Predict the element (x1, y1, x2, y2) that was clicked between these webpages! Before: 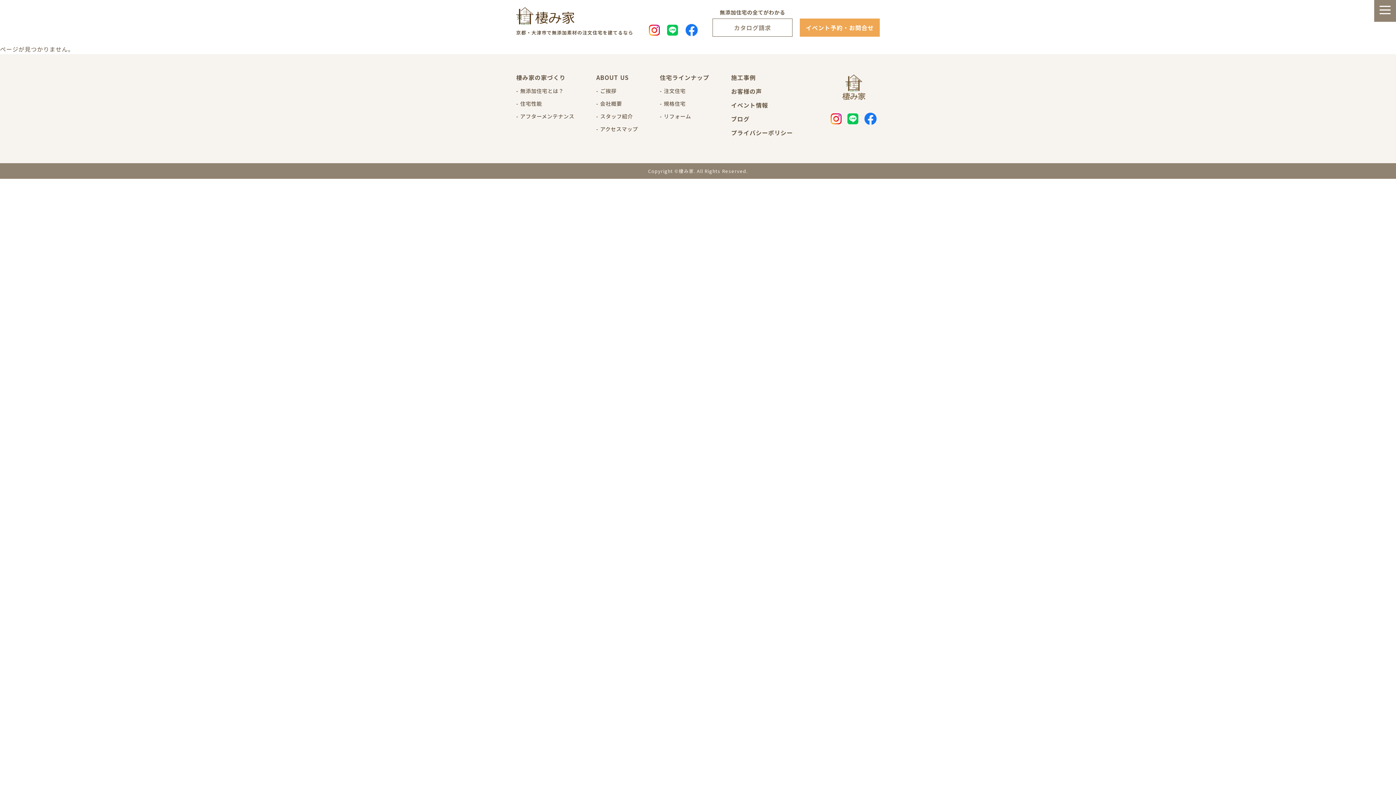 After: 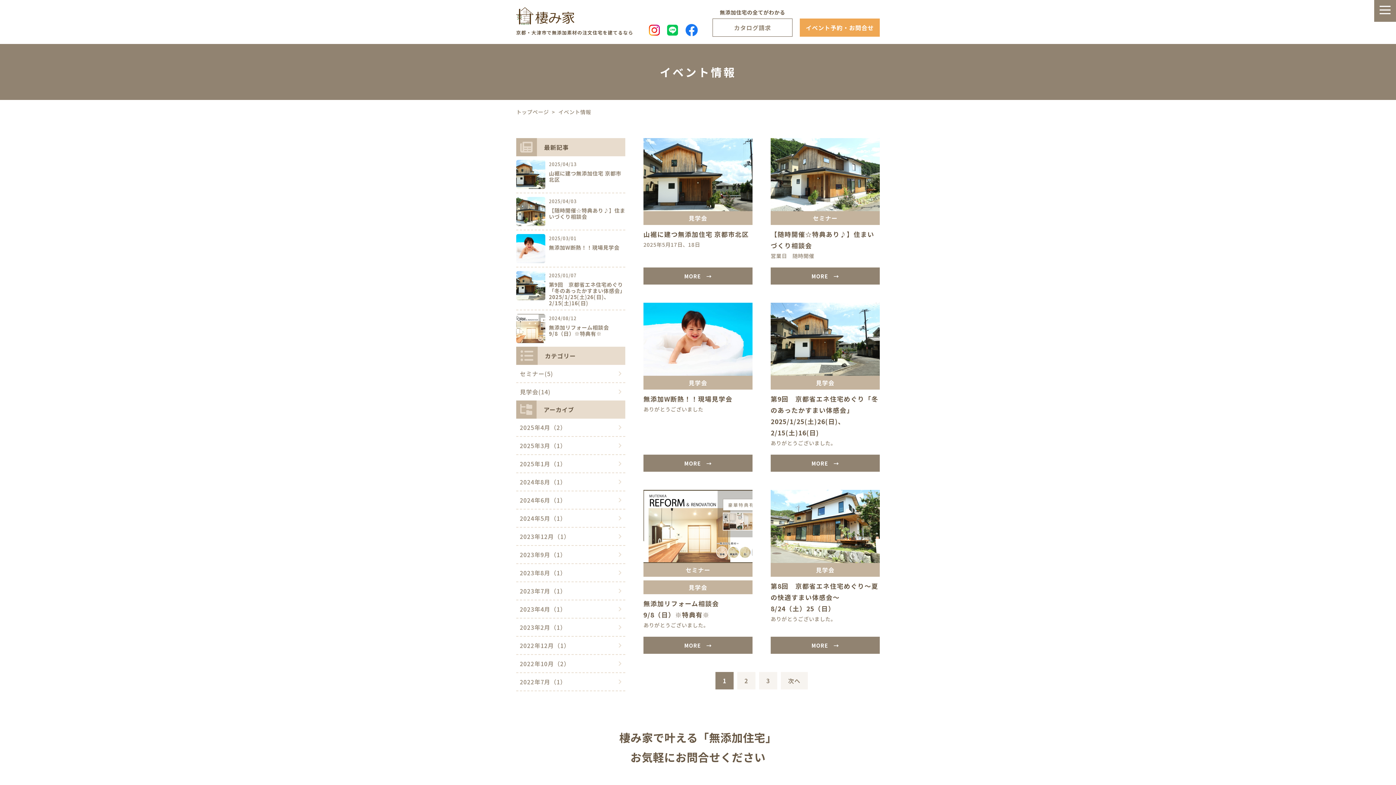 Action: label: イベント情報 bbox: (731, 100, 793, 110)